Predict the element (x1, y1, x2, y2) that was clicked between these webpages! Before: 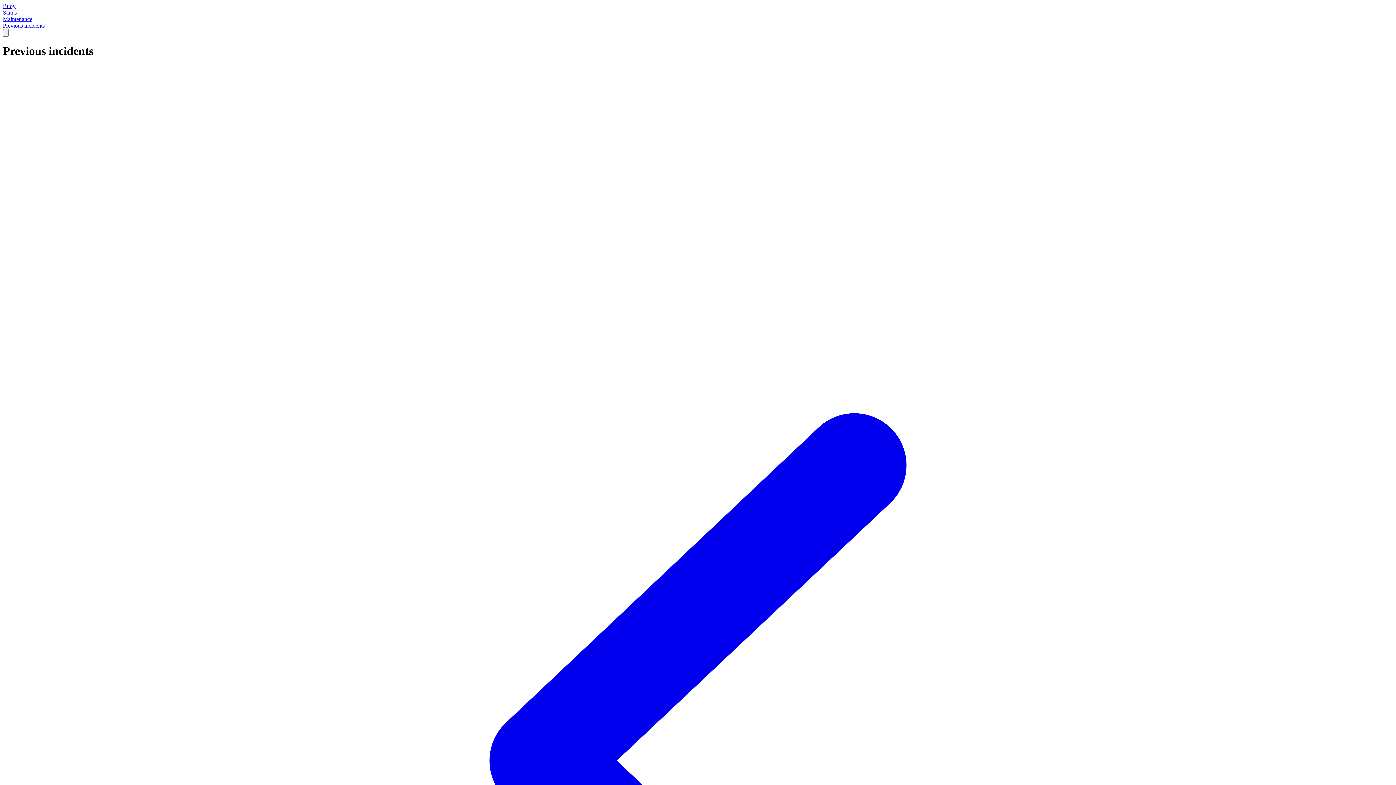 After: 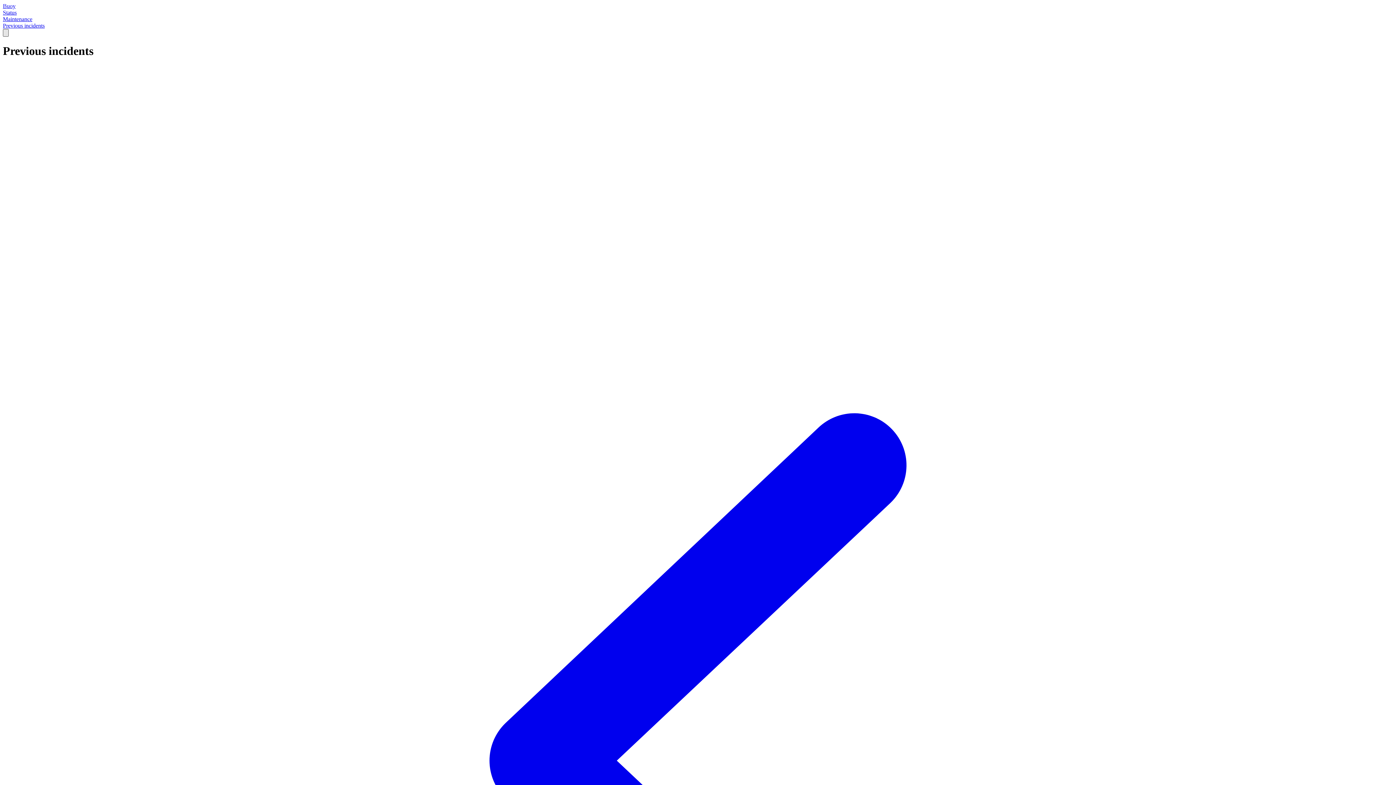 Action: bbox: (2, 29, 8, 36)